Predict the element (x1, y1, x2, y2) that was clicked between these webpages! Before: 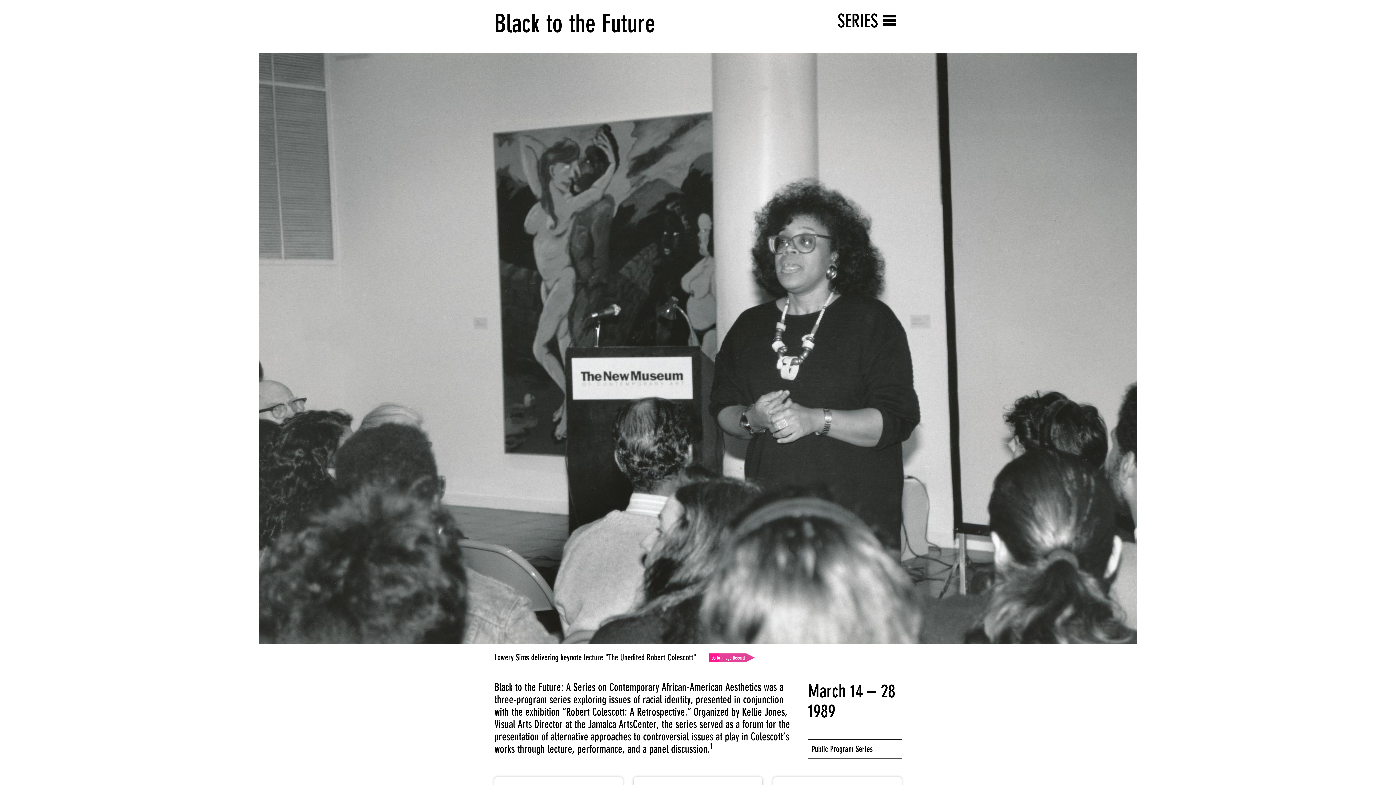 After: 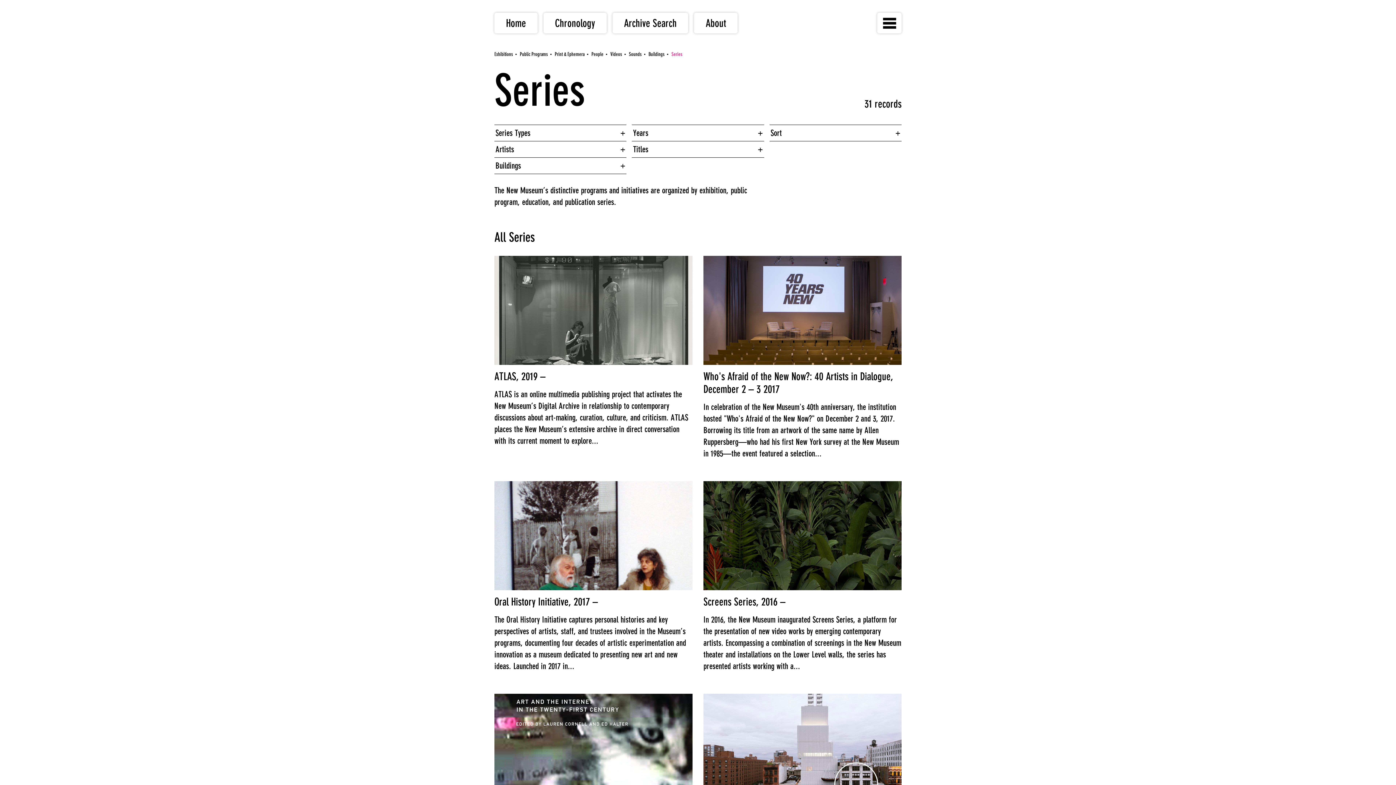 Action: label: SERIES bbox: (837, 10, 878, 31)